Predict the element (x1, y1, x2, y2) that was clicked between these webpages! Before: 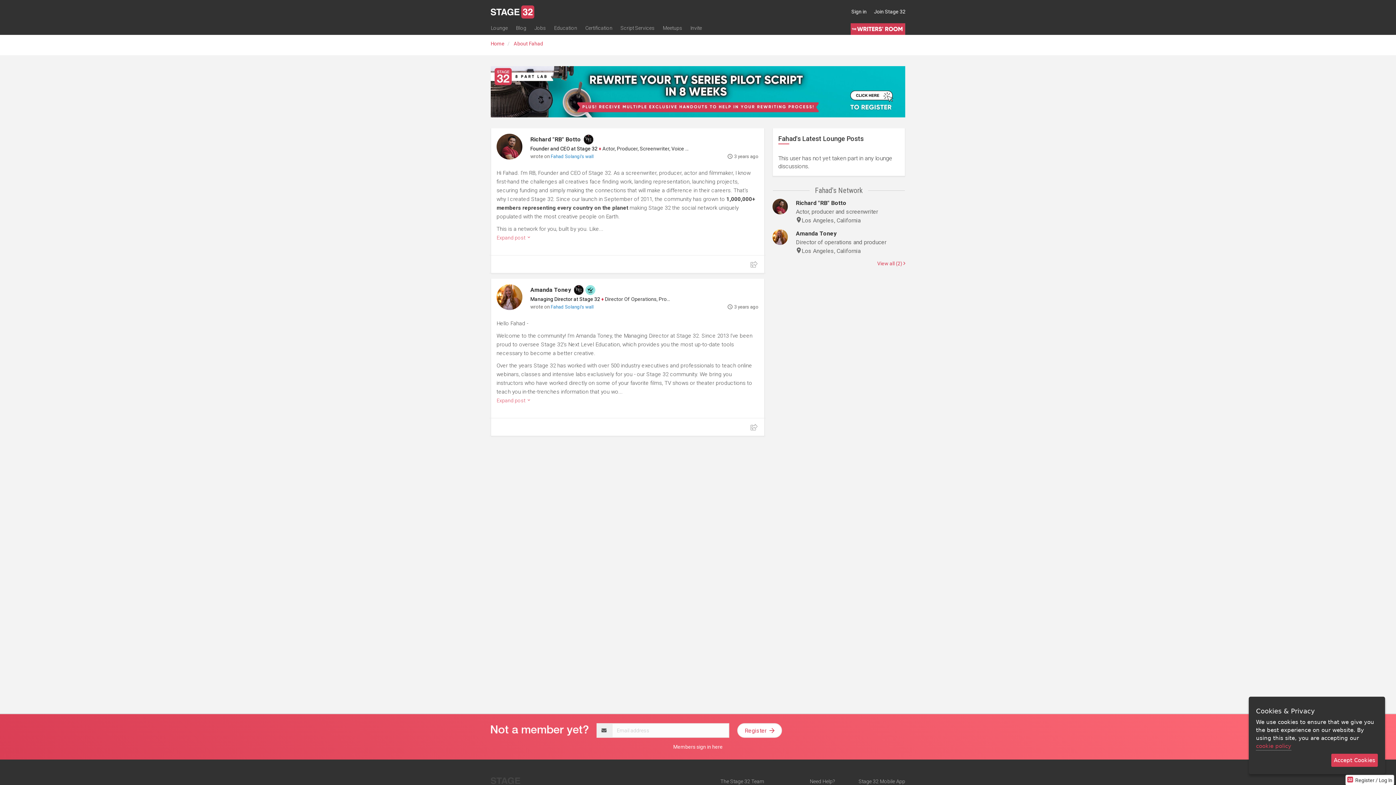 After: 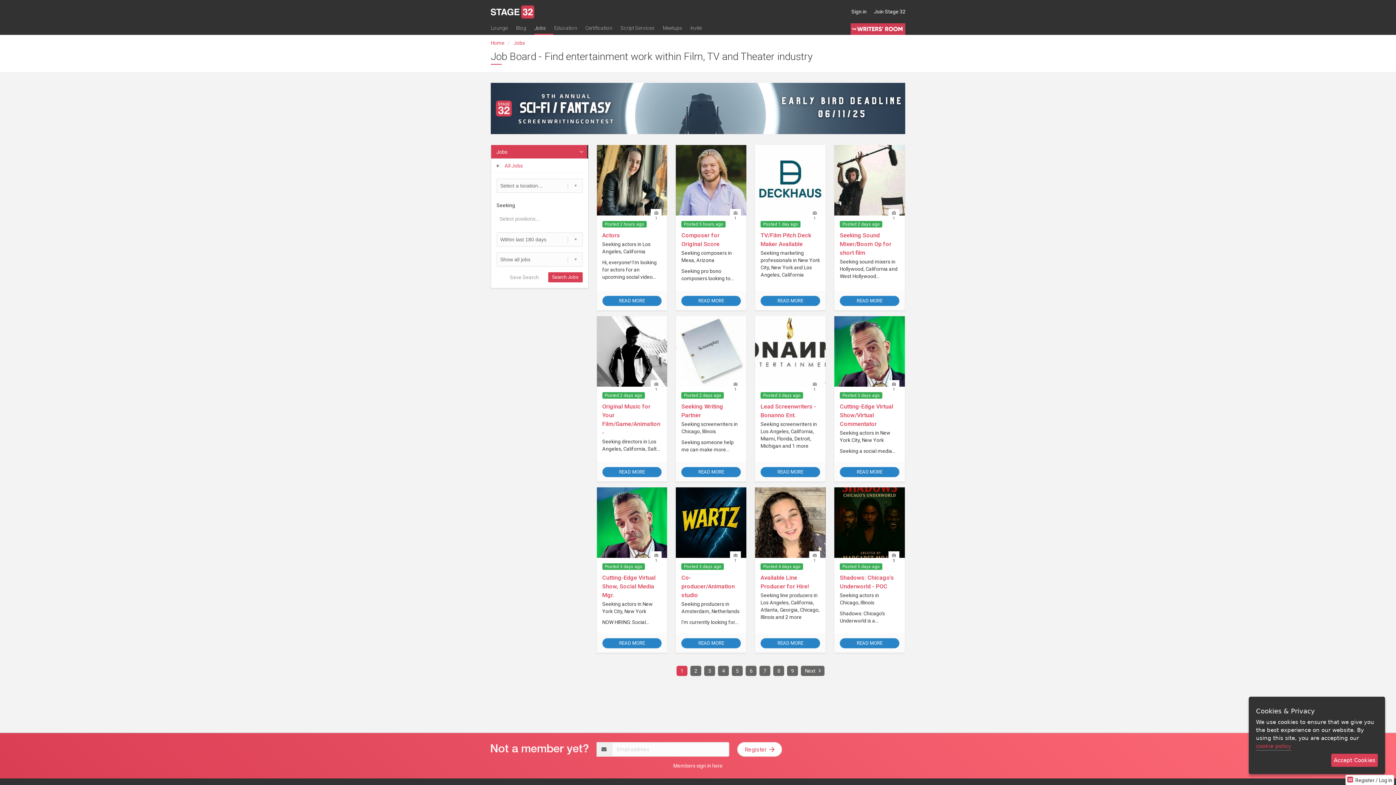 Action: label: Jobs bbox: (534, 23, 553, 34)